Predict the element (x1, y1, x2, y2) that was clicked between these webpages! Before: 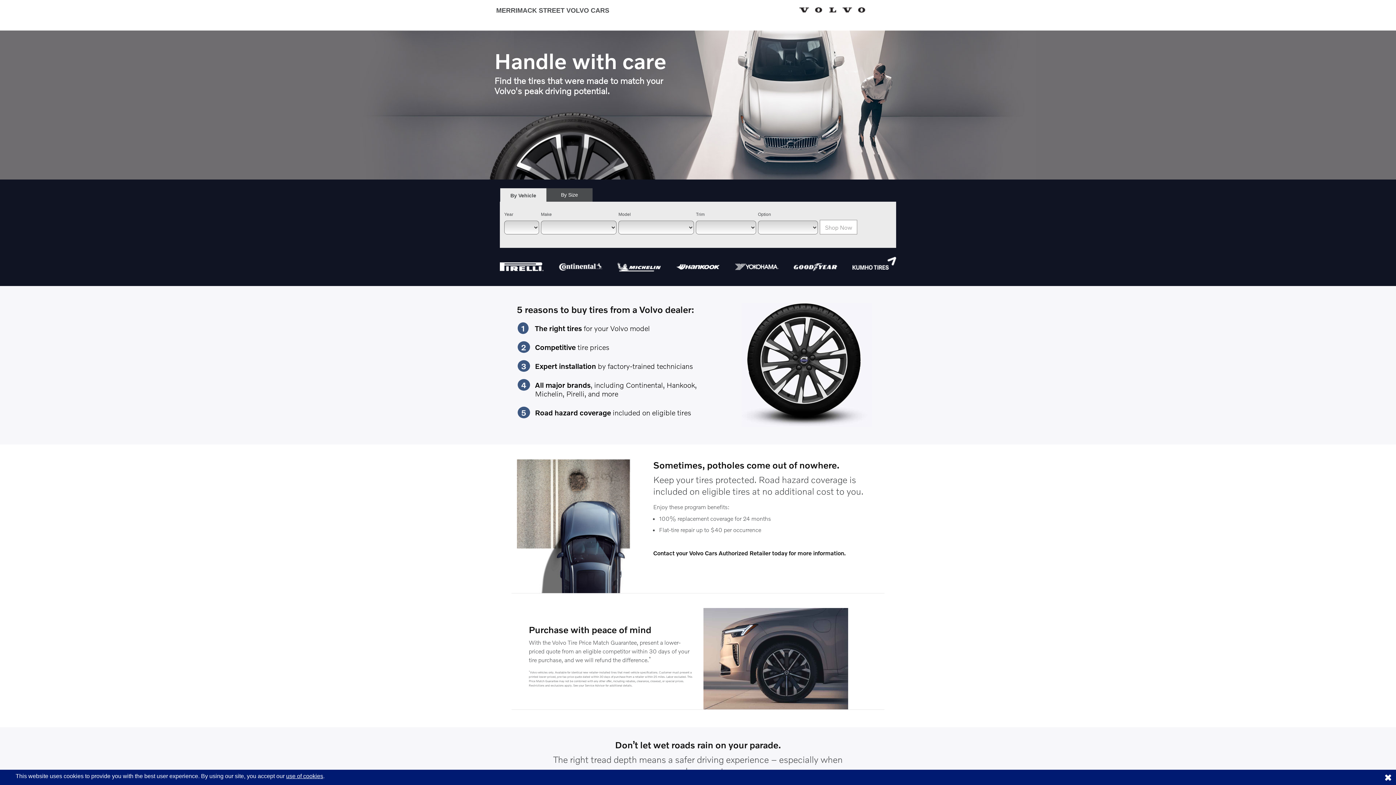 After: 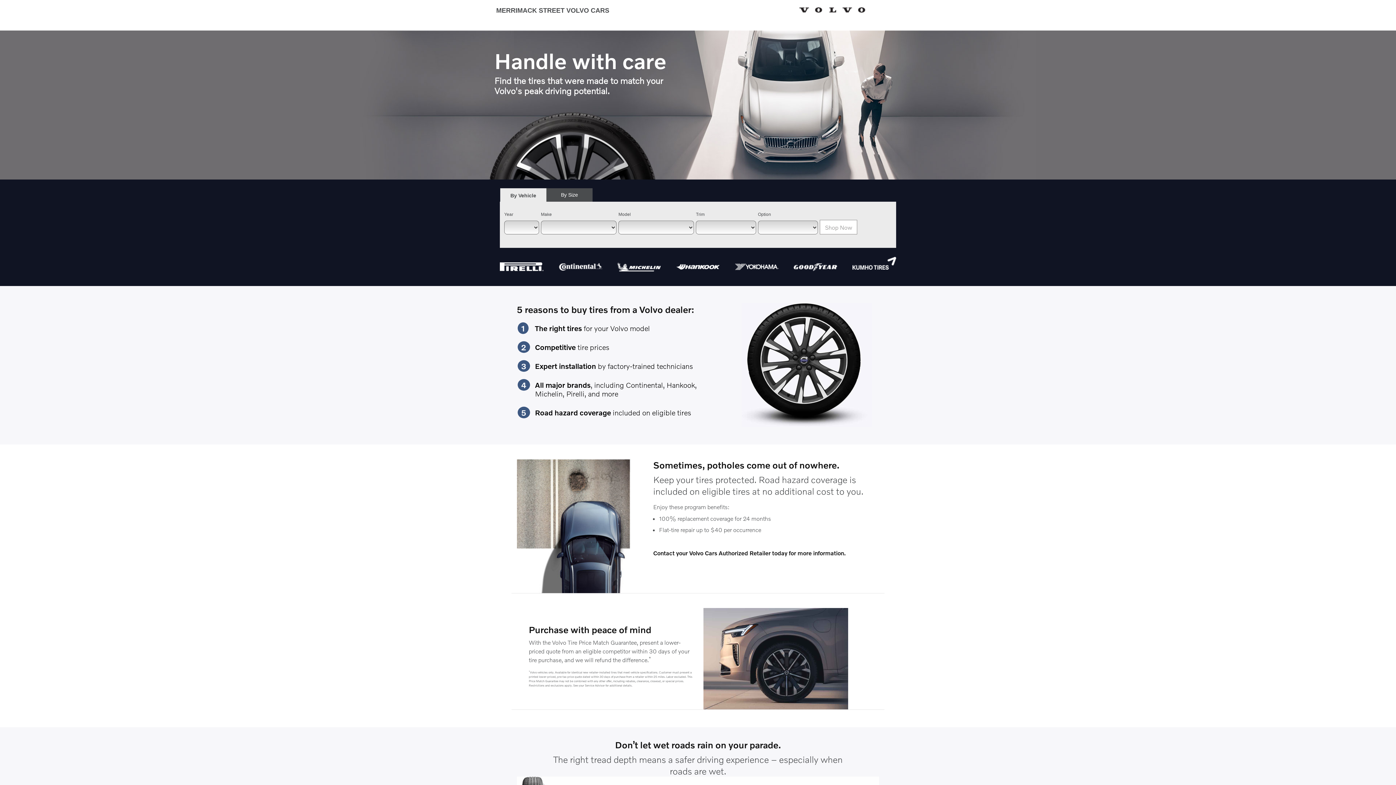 Action: bbox: (1383, 773, 1393, 782) label: Consent to use of cookies